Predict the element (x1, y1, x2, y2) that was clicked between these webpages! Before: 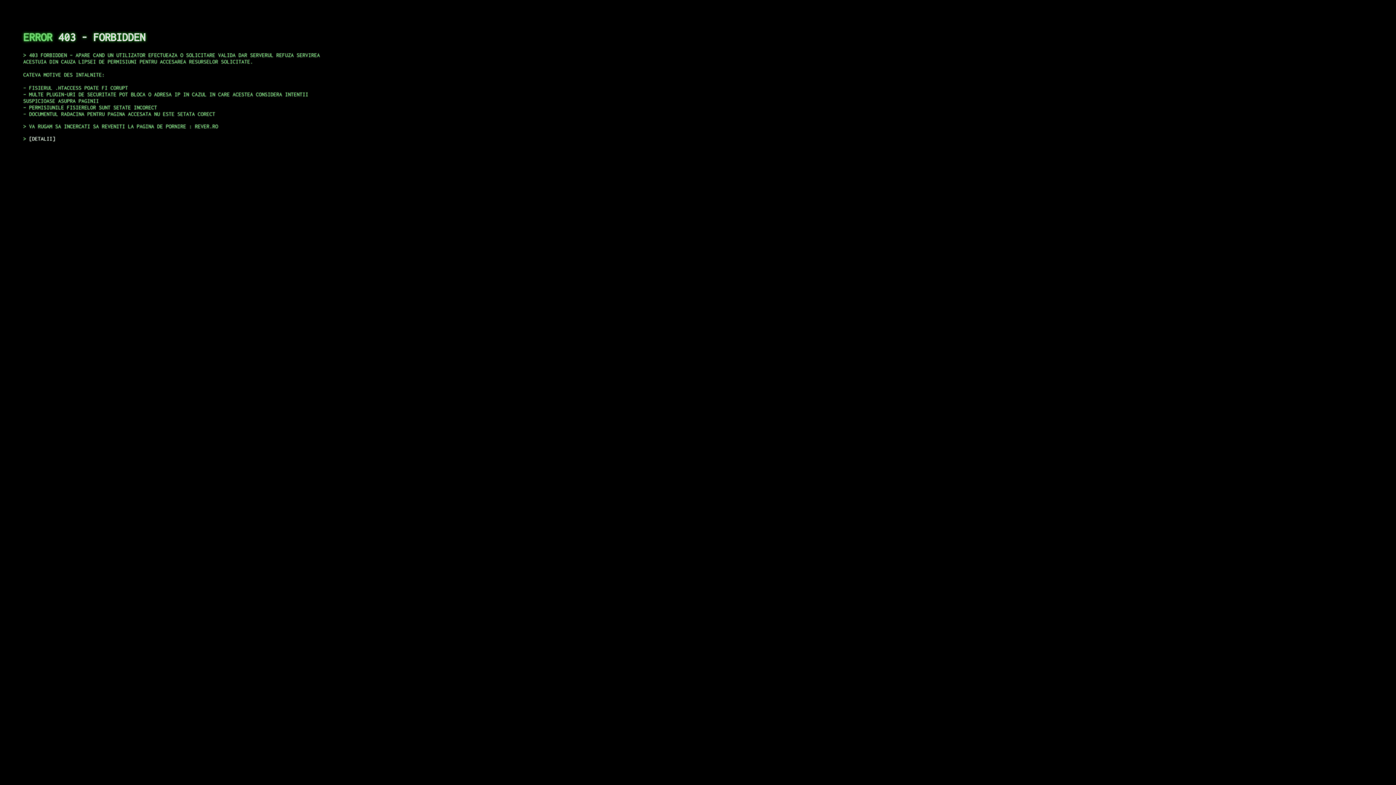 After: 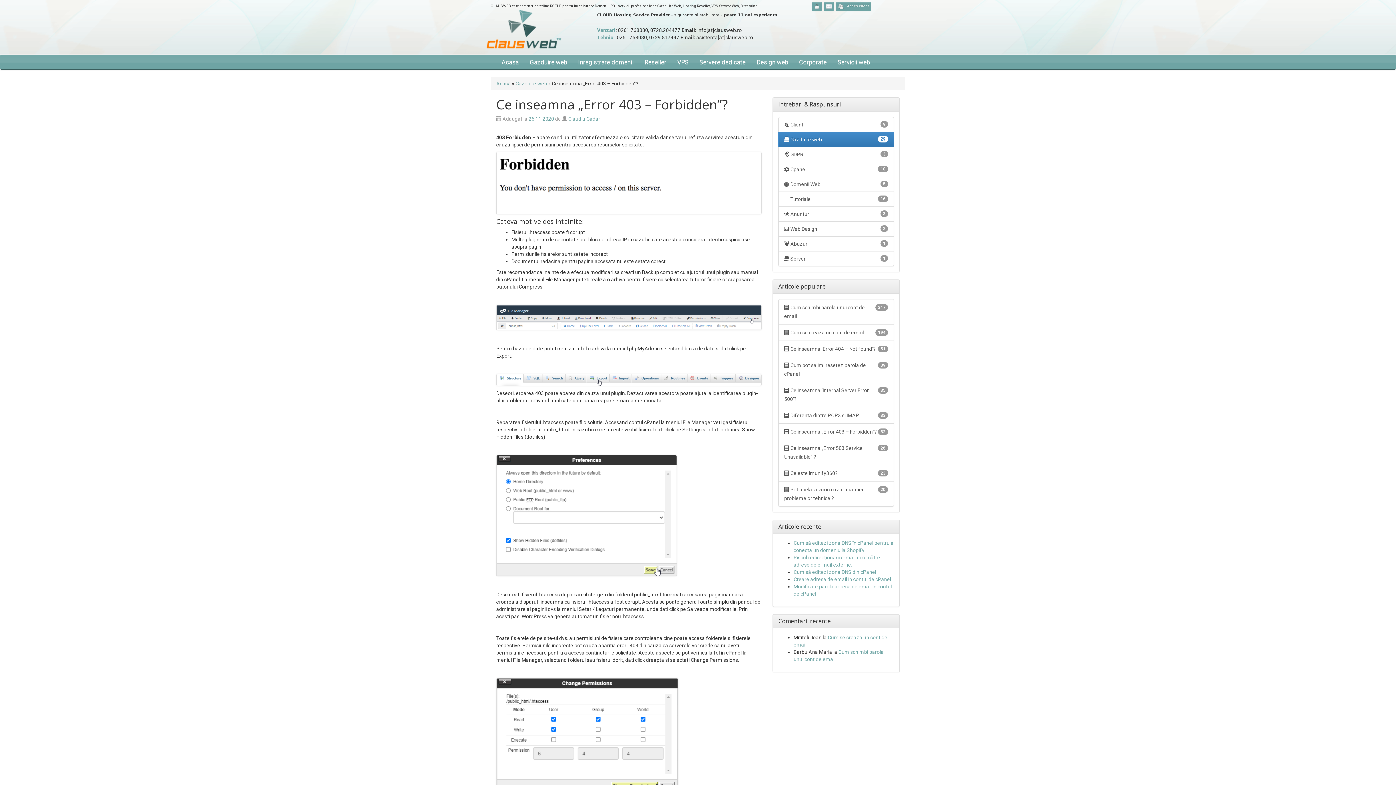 Action: bbox: (29, 135, 55, 141) label: DETALII